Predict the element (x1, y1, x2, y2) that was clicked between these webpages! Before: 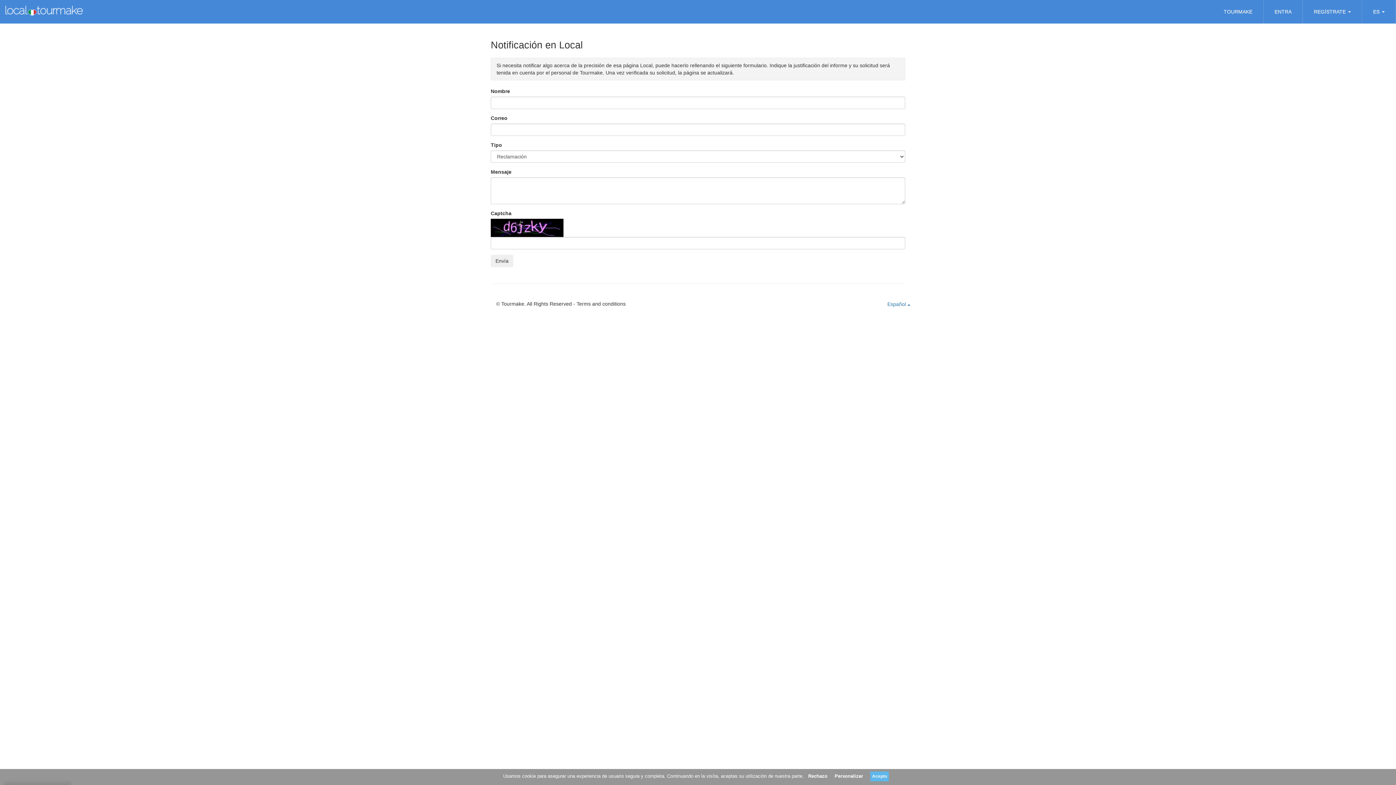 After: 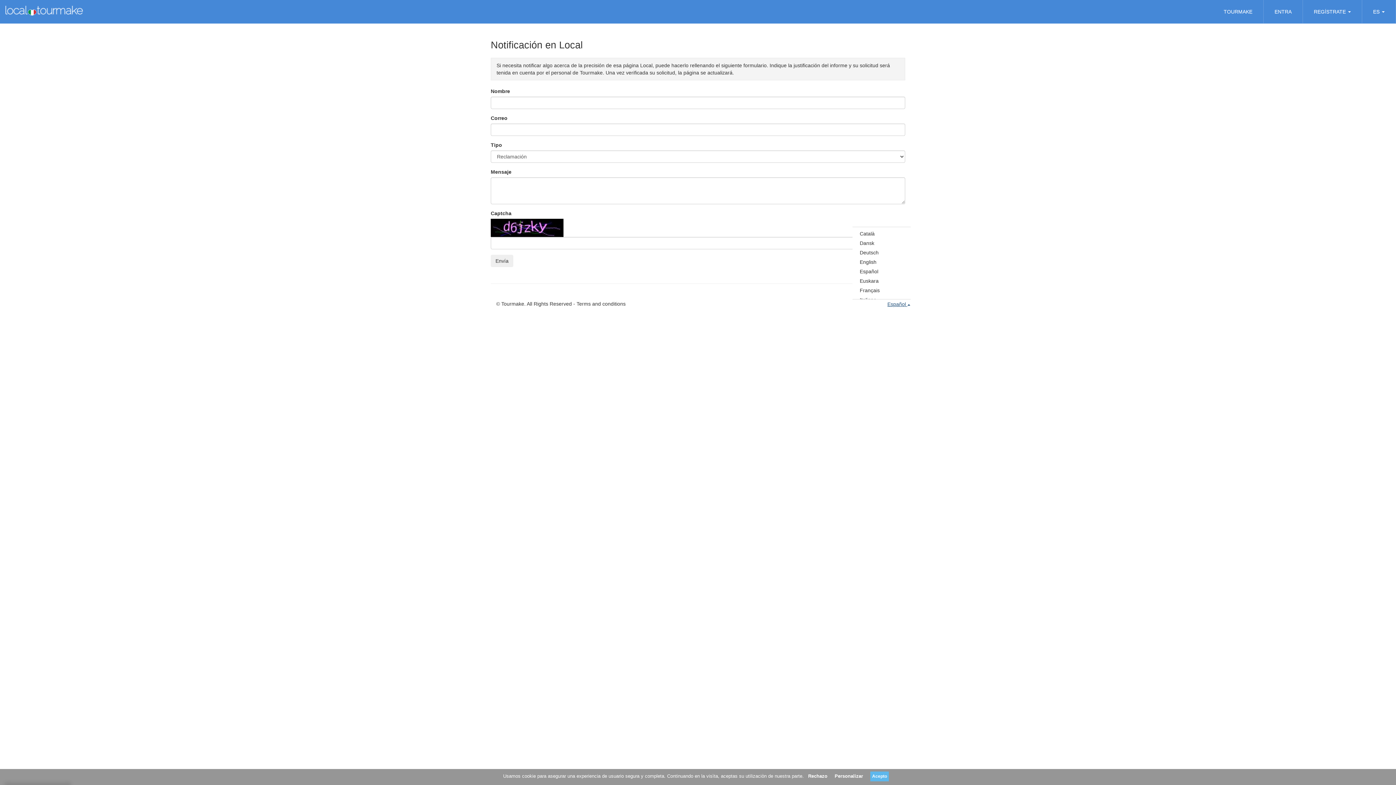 Action: bbox: (887, 300, 910, 308) label: Español 